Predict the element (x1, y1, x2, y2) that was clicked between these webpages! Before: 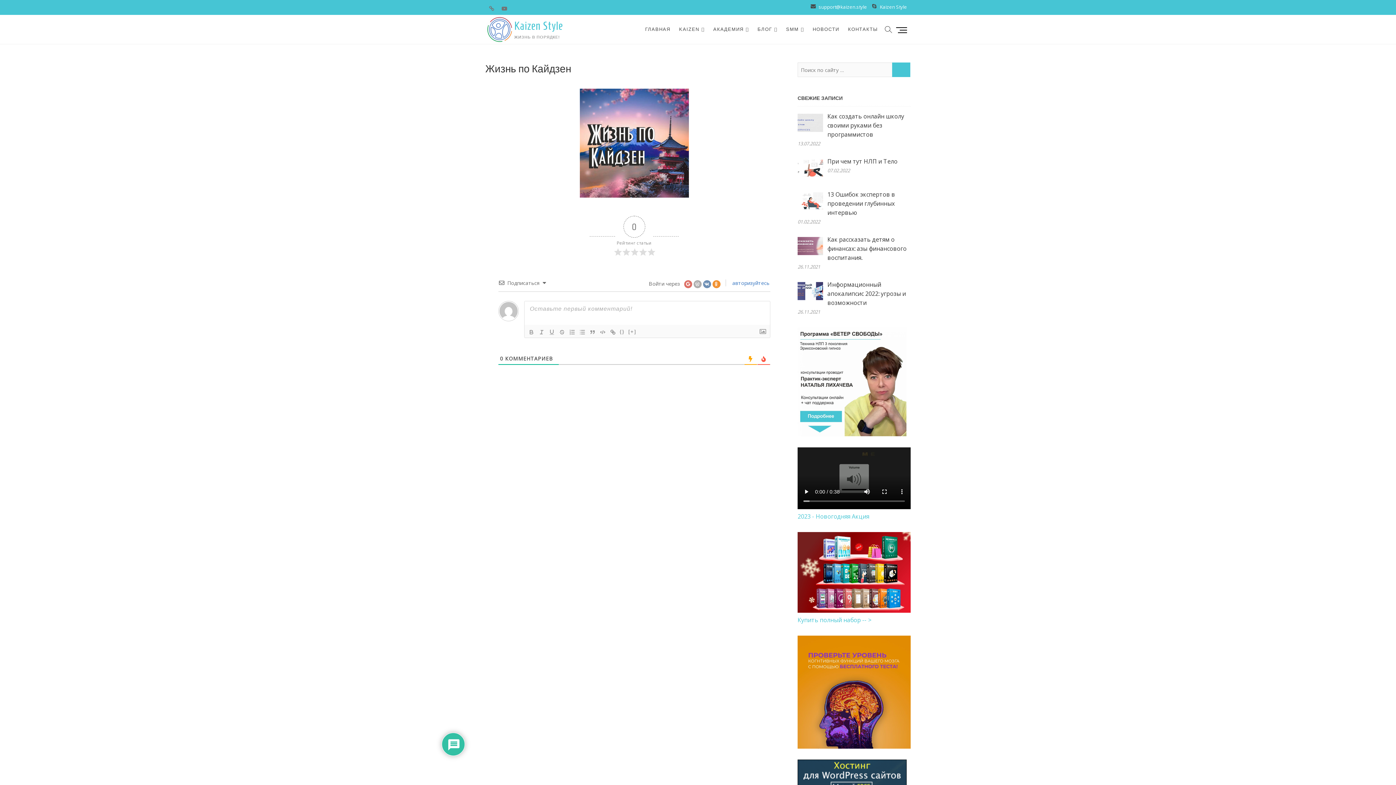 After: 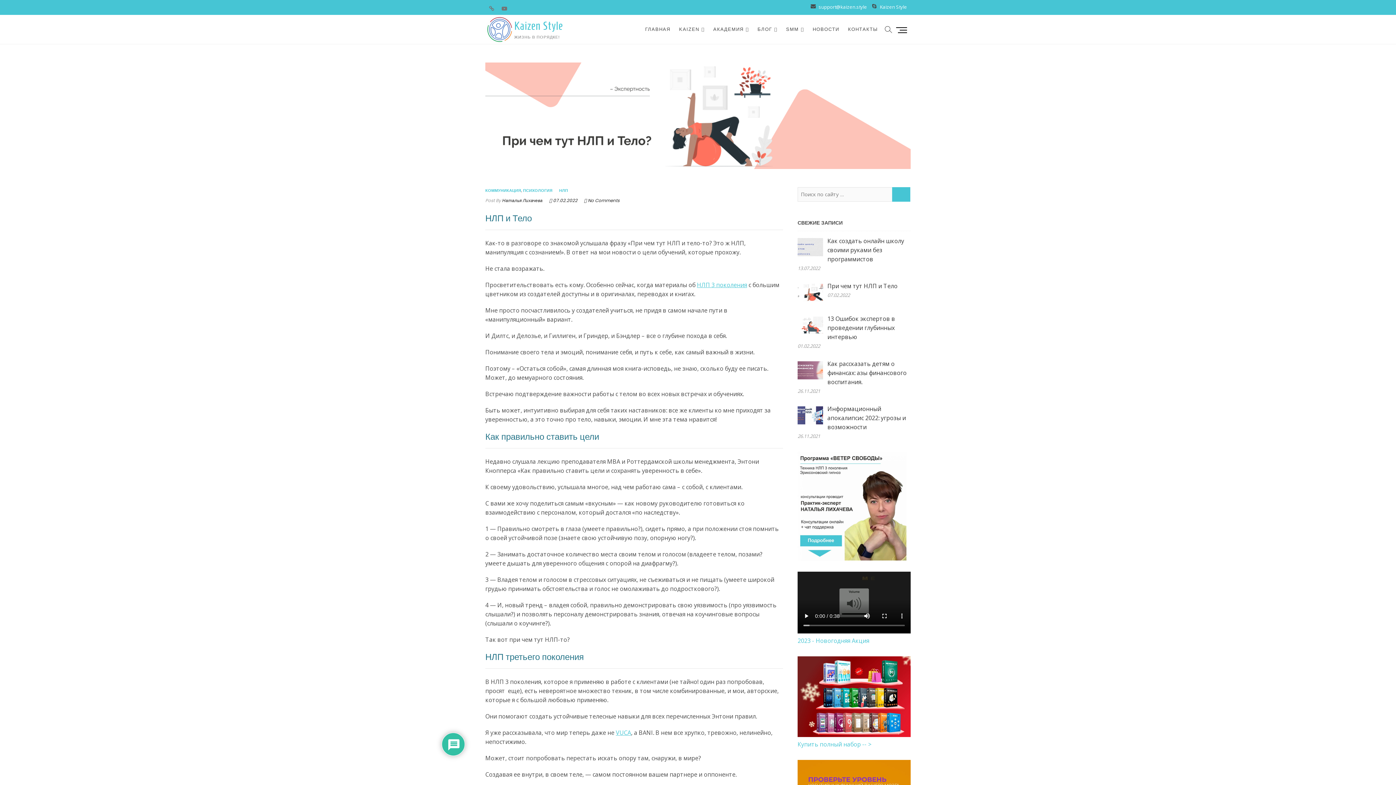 Action: label: При чем тут НЛП и Тело bbox: (827, 157, 897, 165)